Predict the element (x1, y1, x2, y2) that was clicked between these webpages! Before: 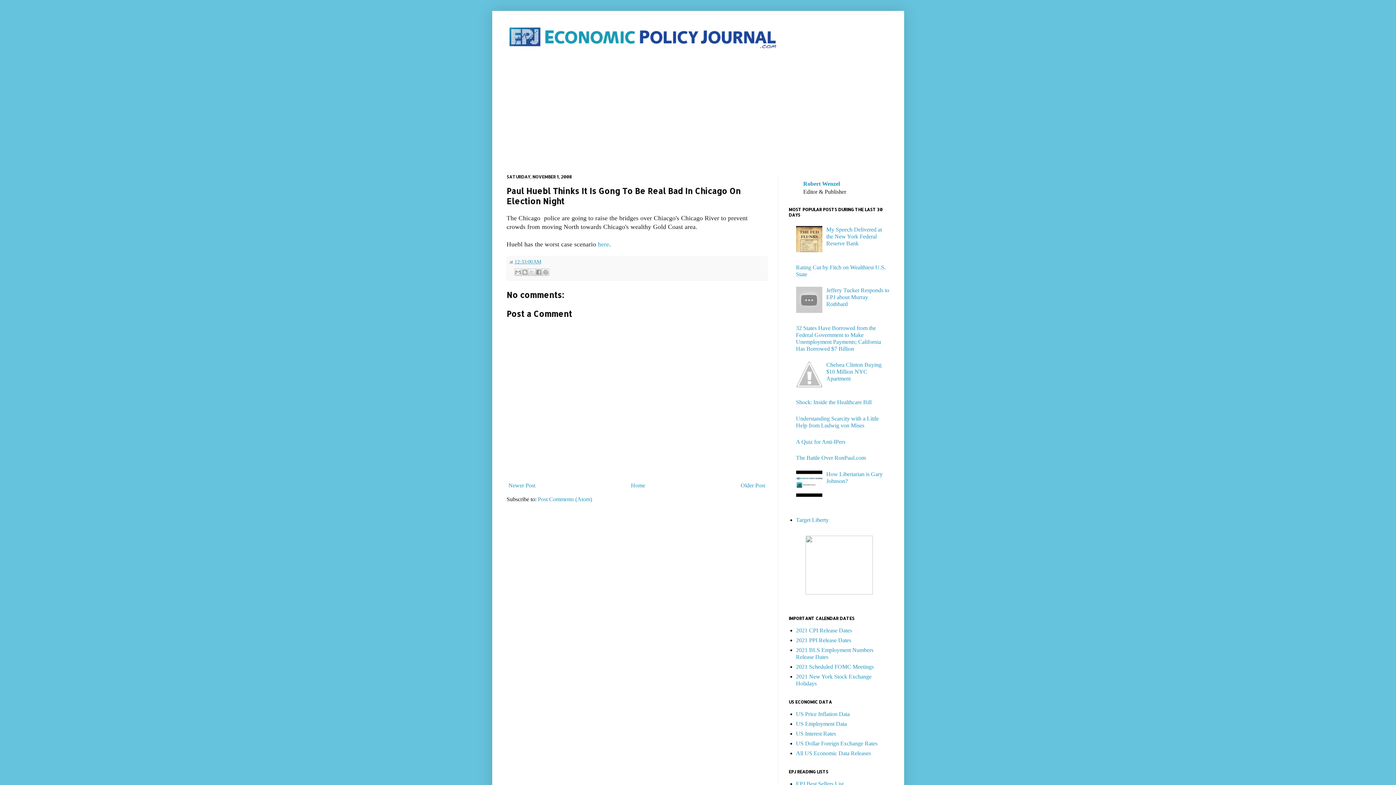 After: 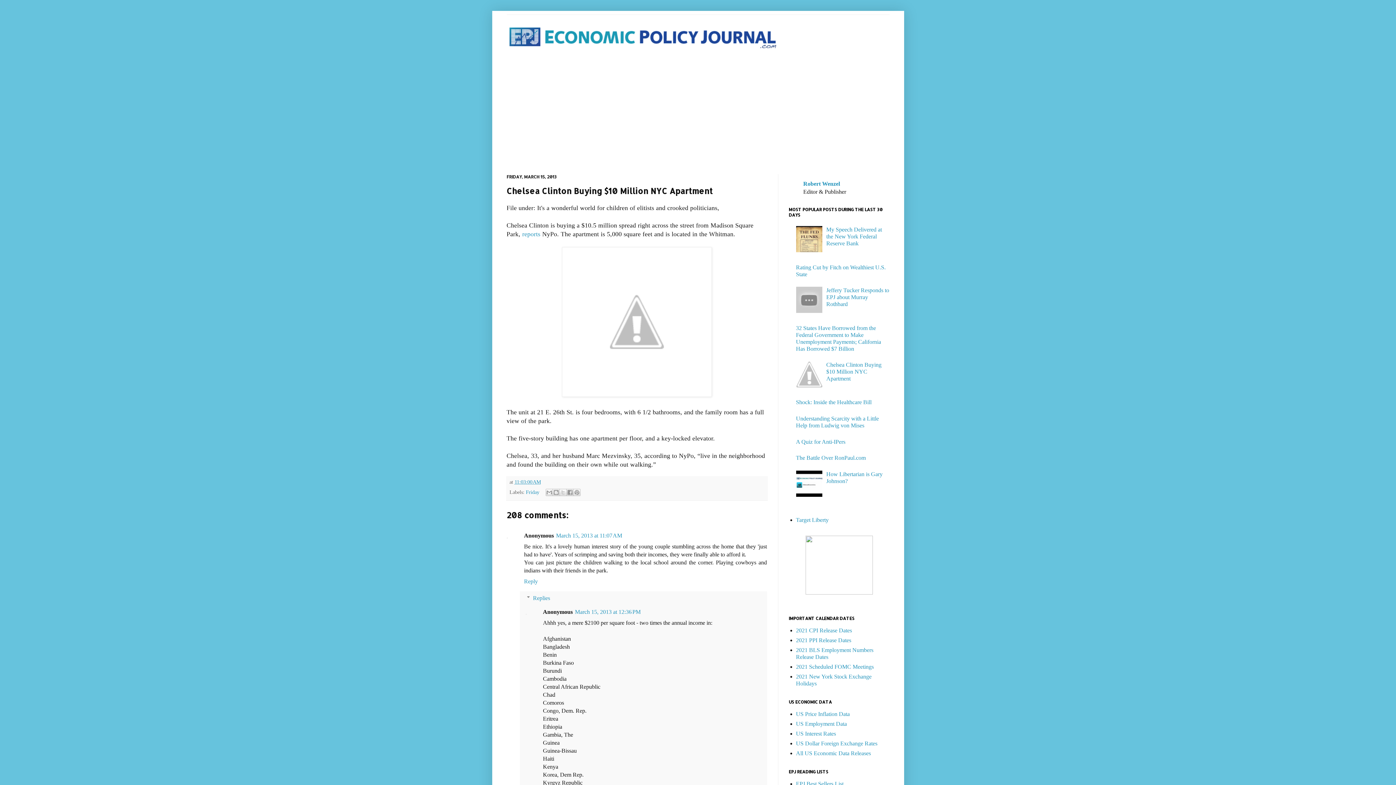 Action: label: Chelsea Clinton Buying $10 Million NYC Apartment bbox: (826, 361, 881, 381)